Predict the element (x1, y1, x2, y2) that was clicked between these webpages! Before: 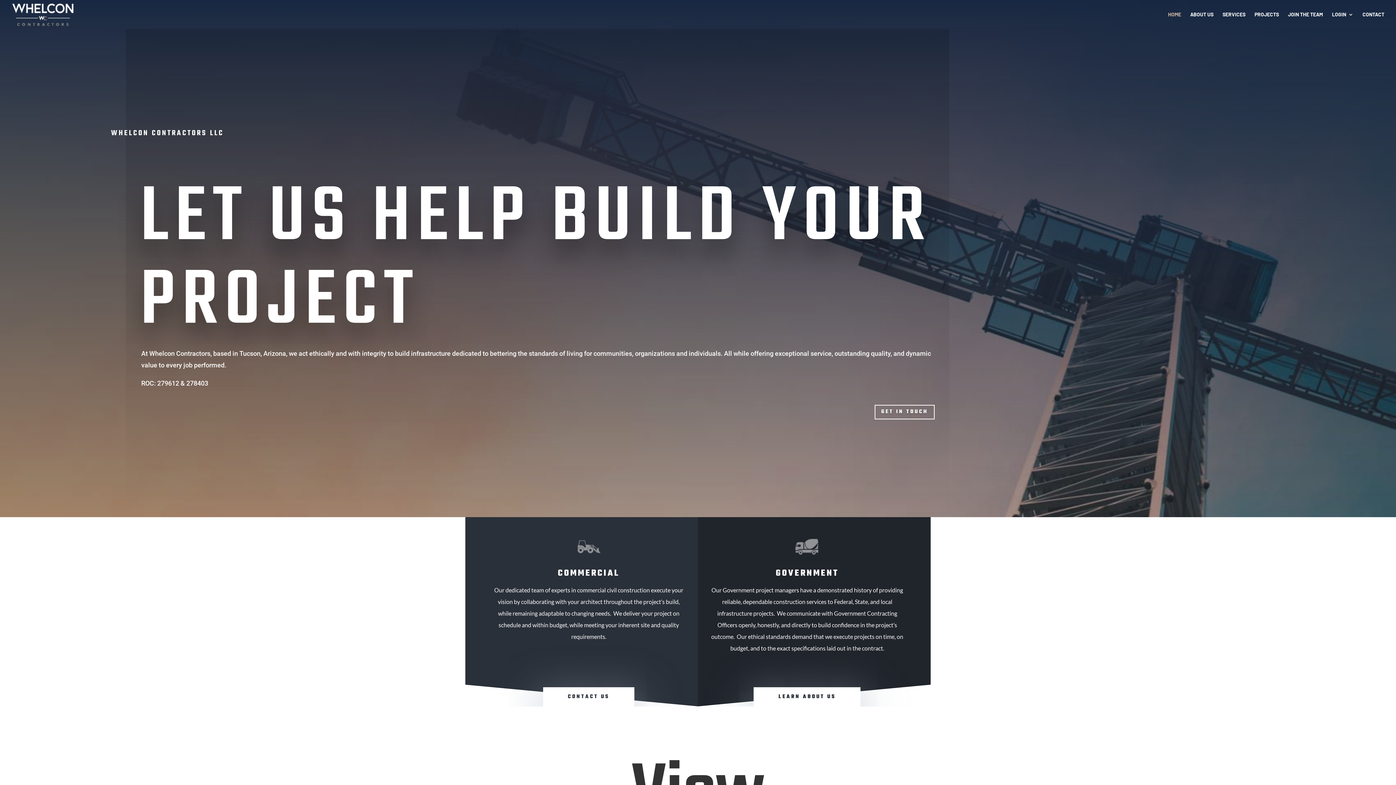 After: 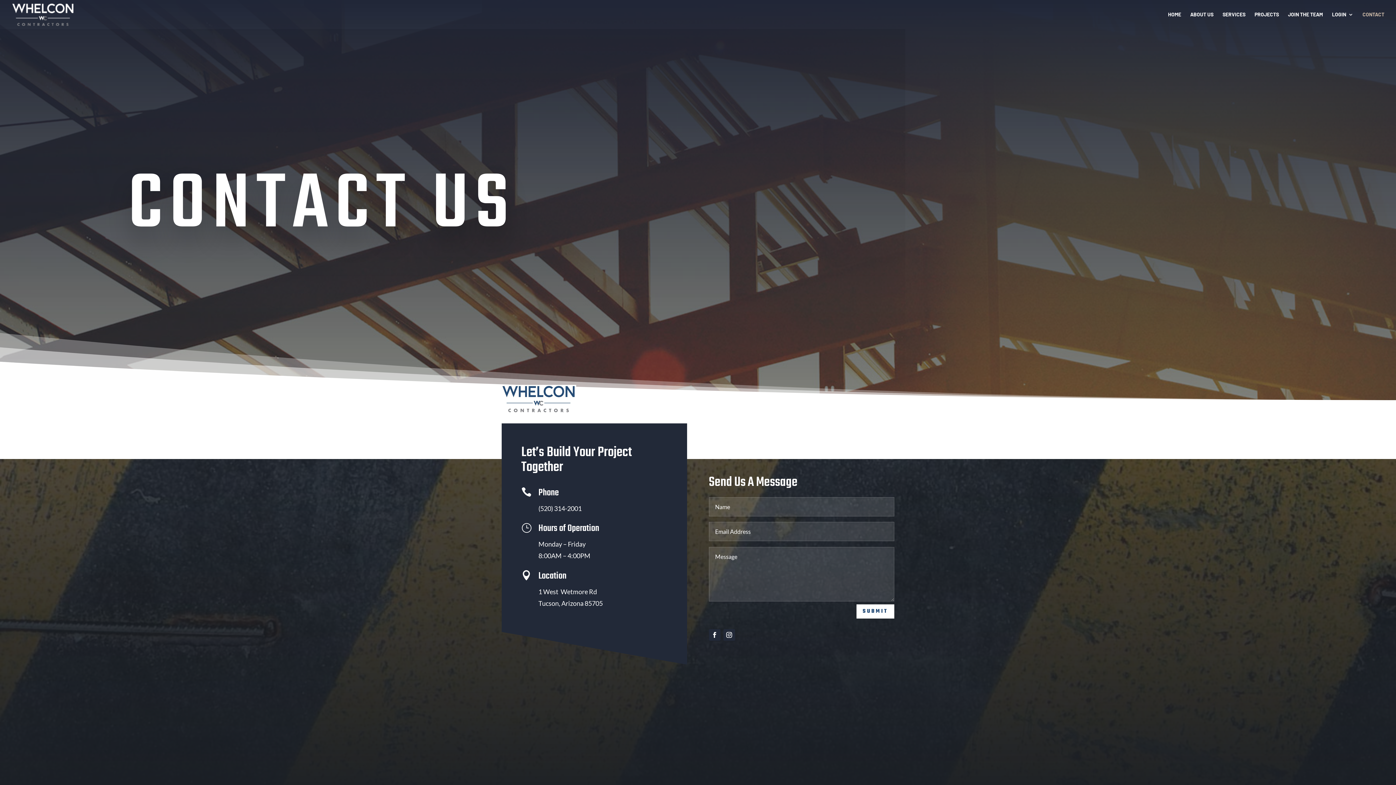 Action: label: CONTACT bbox: (1362, 12, 1384, 29)